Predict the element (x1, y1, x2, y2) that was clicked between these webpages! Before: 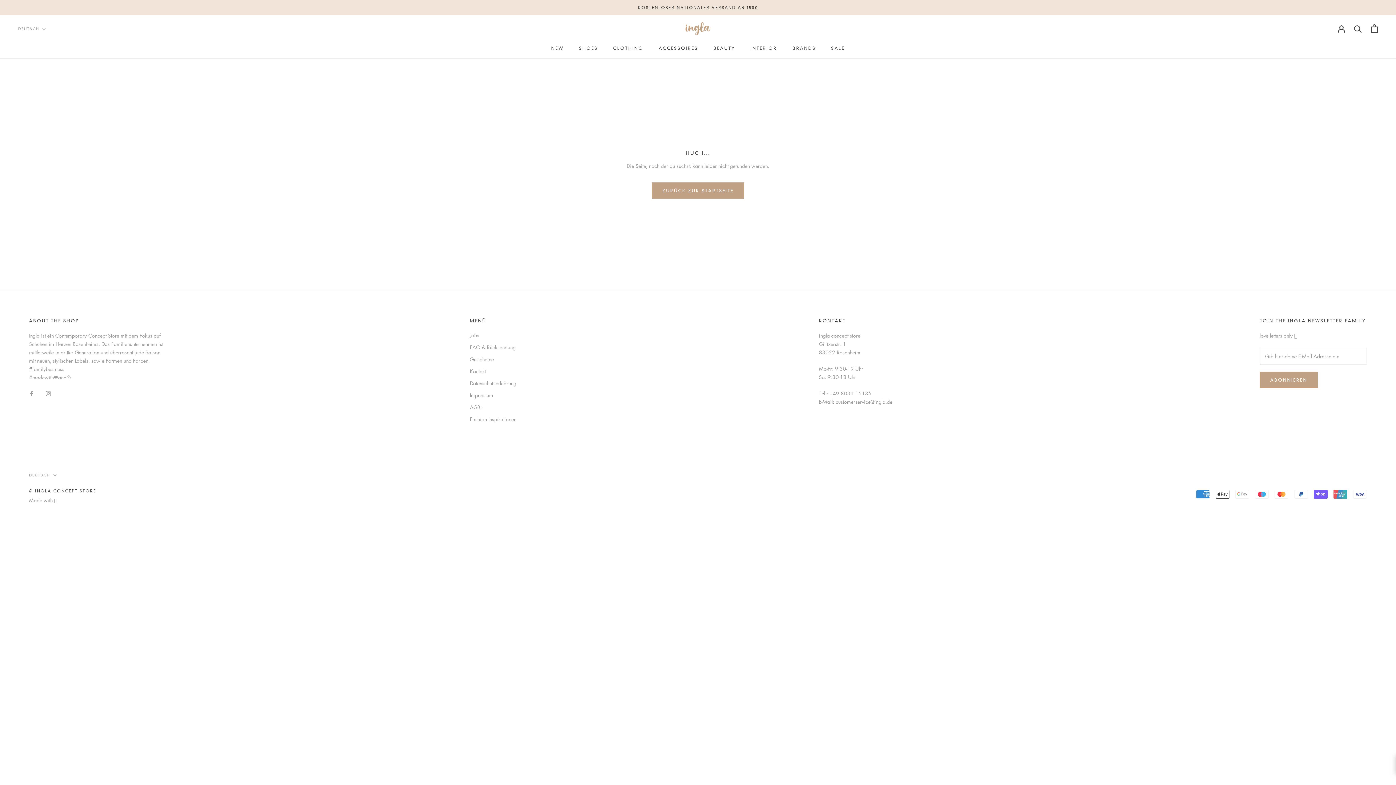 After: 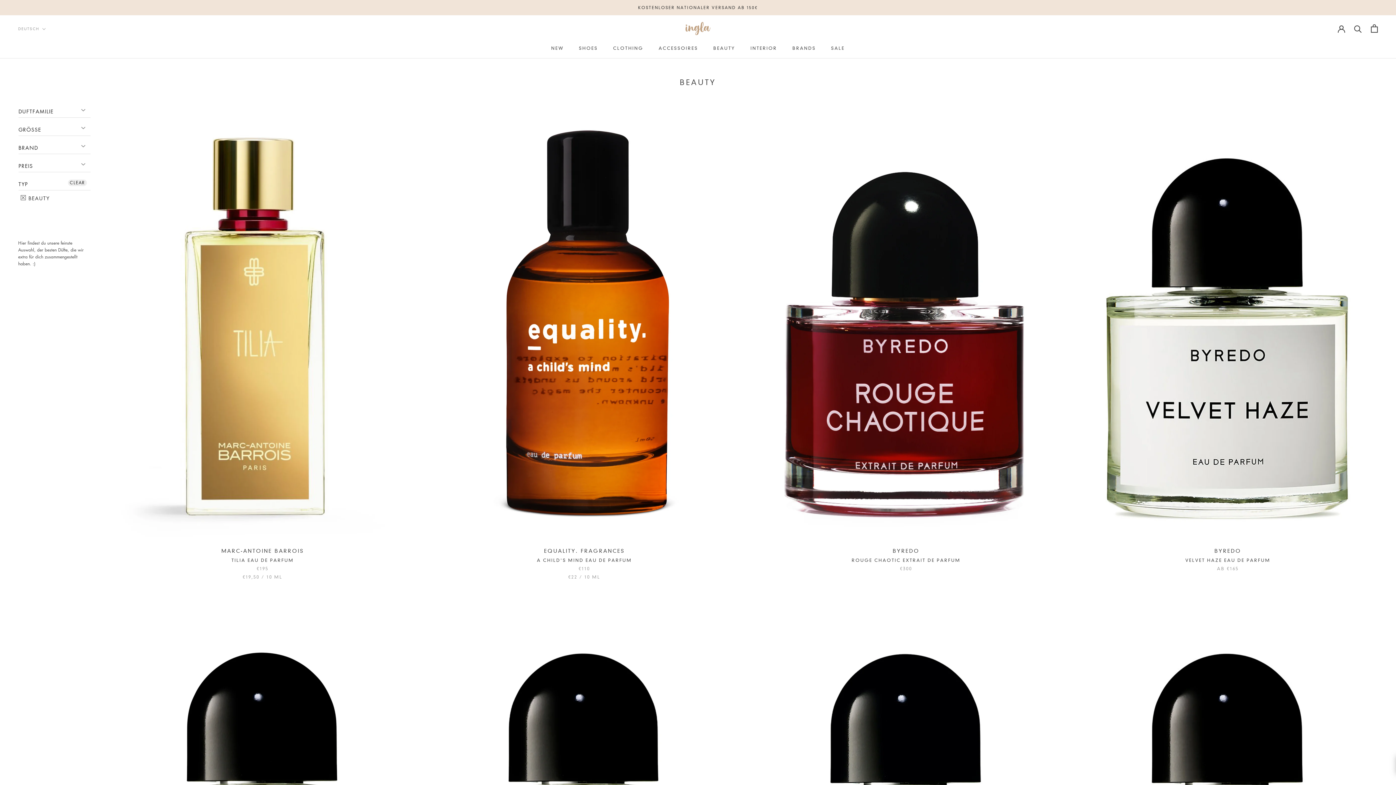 Action: bbox: (713, 45, 735, 50) label: BEAUTY
BEAUTY